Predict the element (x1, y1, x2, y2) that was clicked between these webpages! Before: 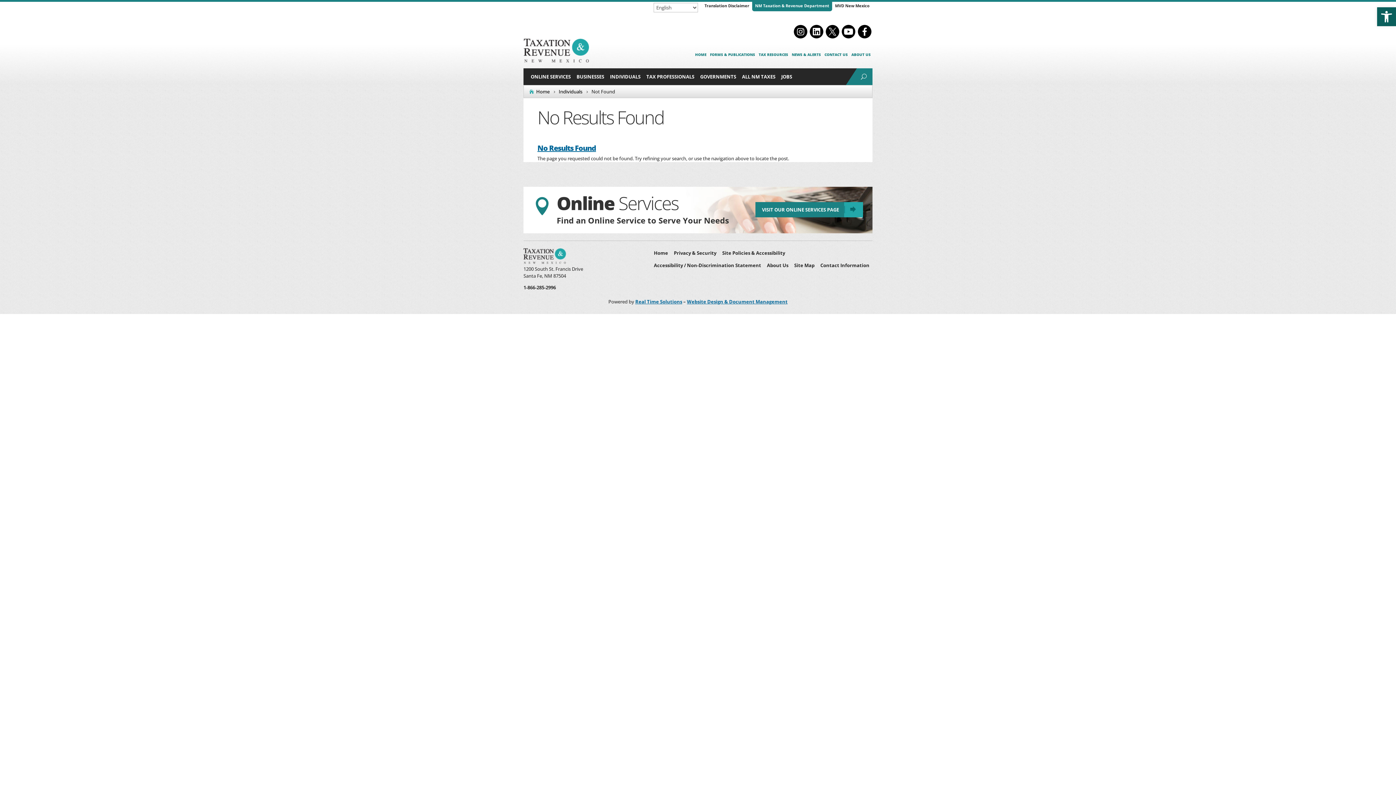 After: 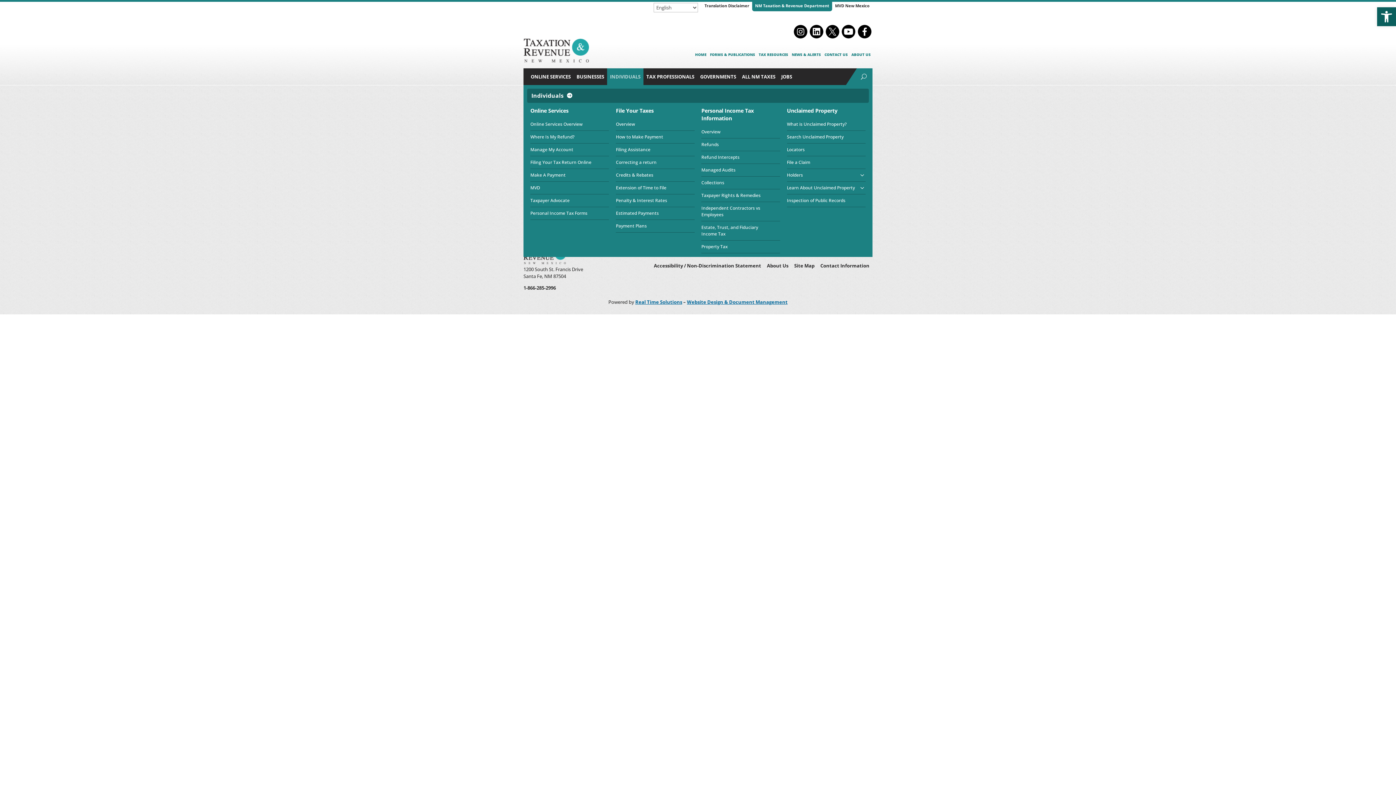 Action: label: INDIVIDUALS bbox: (607, 68, 643, 84)